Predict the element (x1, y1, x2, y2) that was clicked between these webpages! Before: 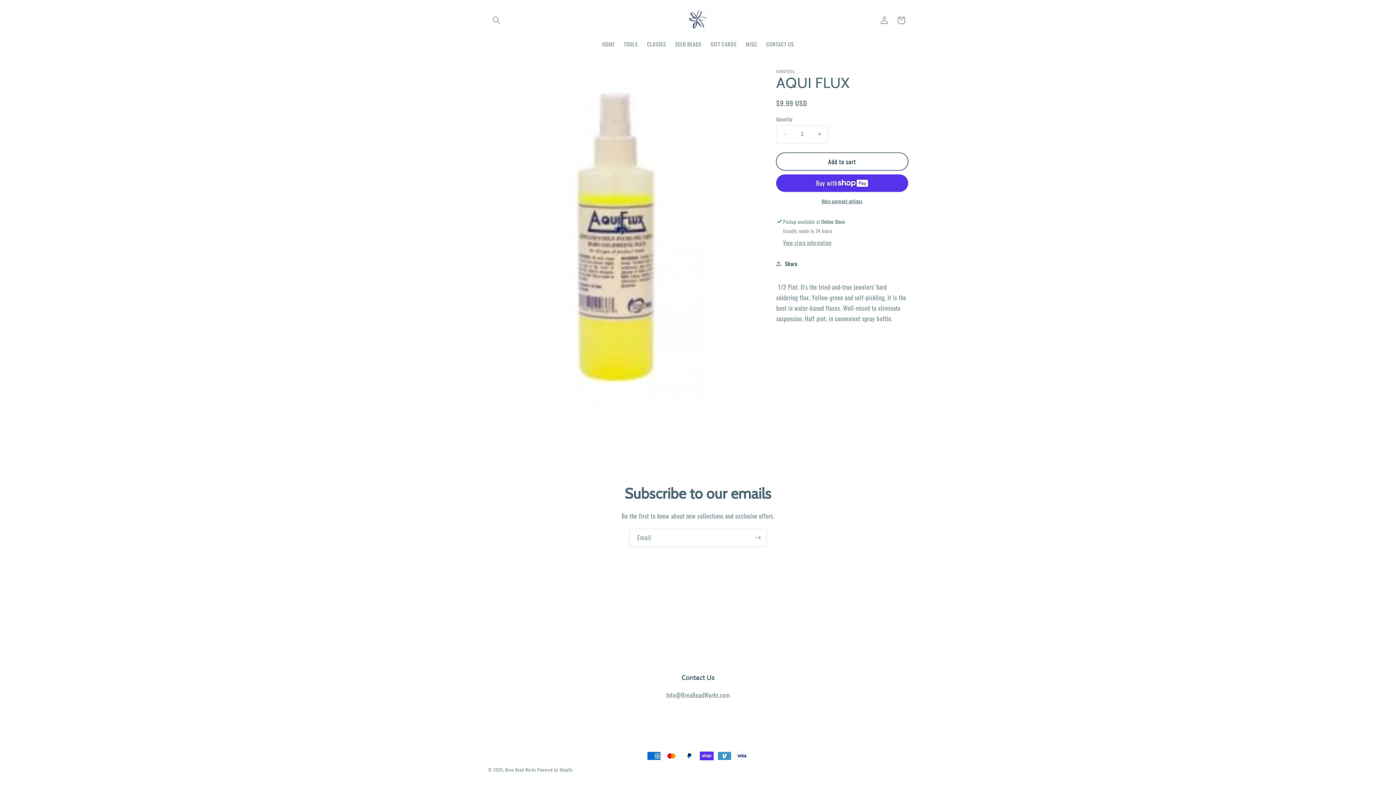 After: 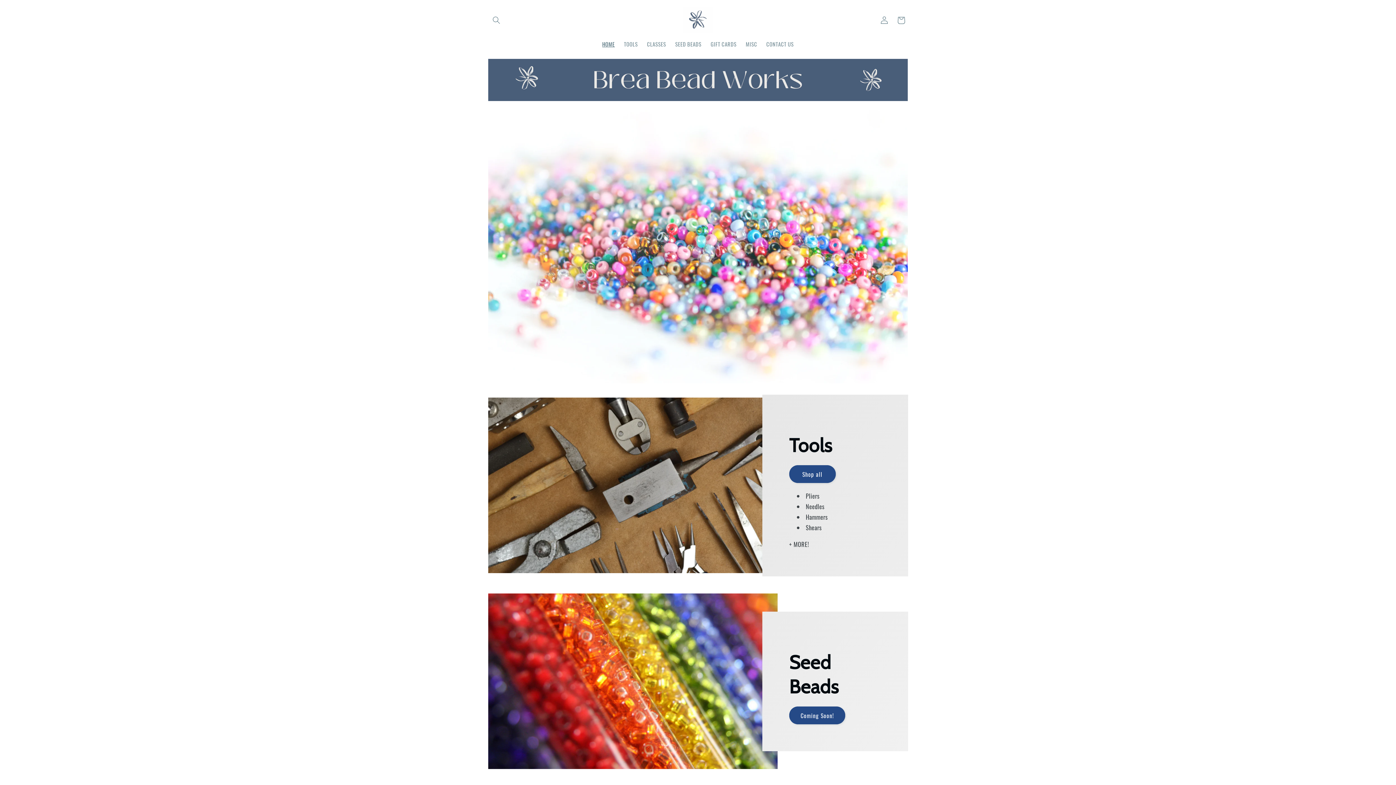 Action: bbox: (680, 4, 715, 36)